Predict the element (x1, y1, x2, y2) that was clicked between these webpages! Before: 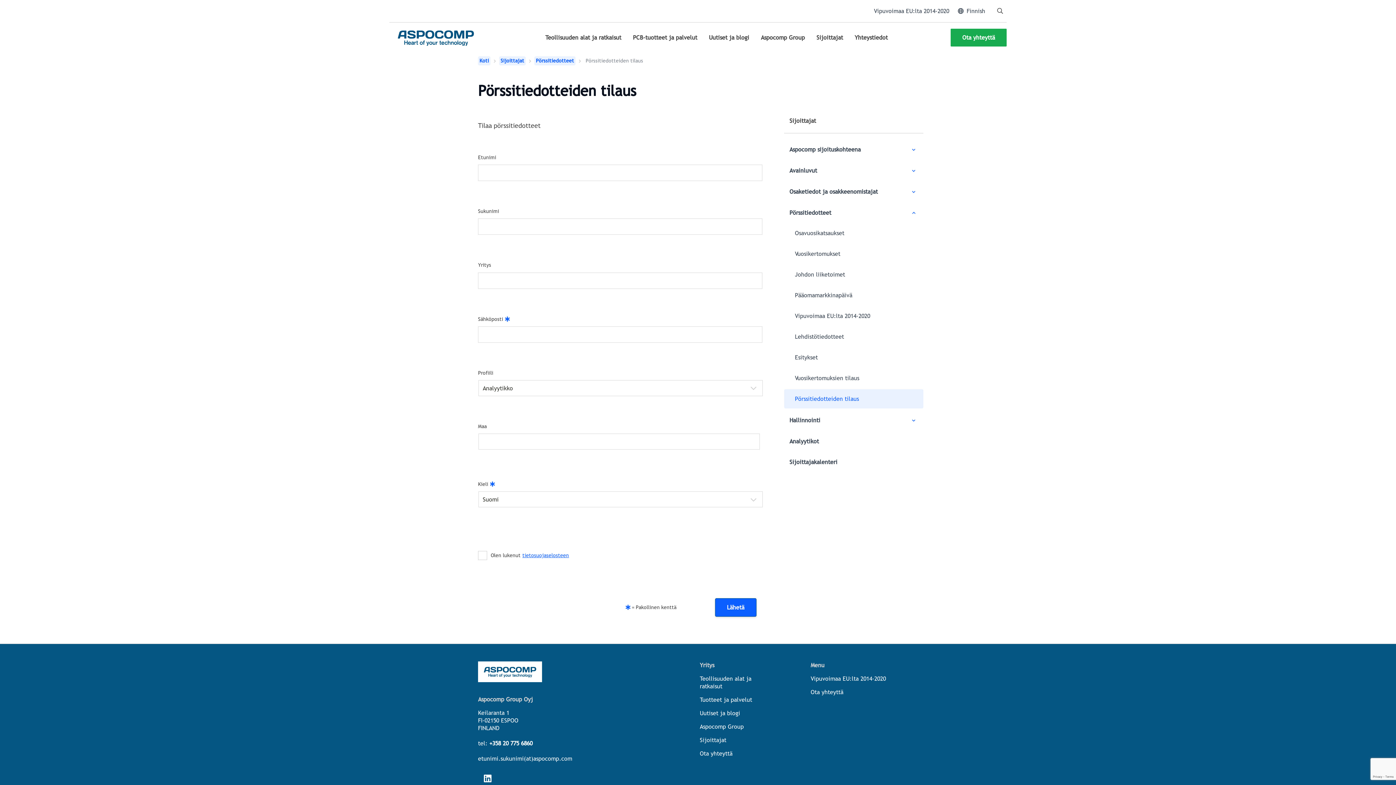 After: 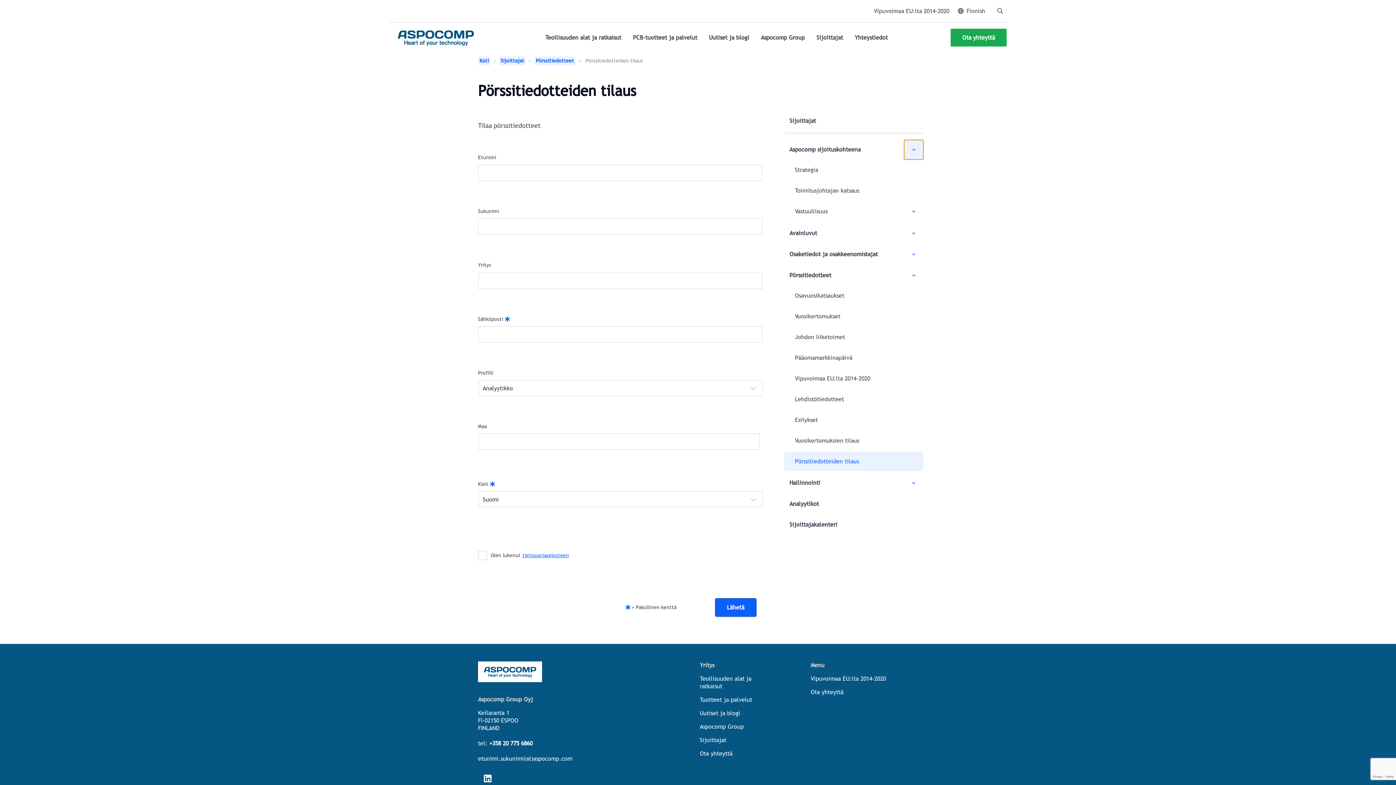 Action: bbox: (904, 140, 923, 159)